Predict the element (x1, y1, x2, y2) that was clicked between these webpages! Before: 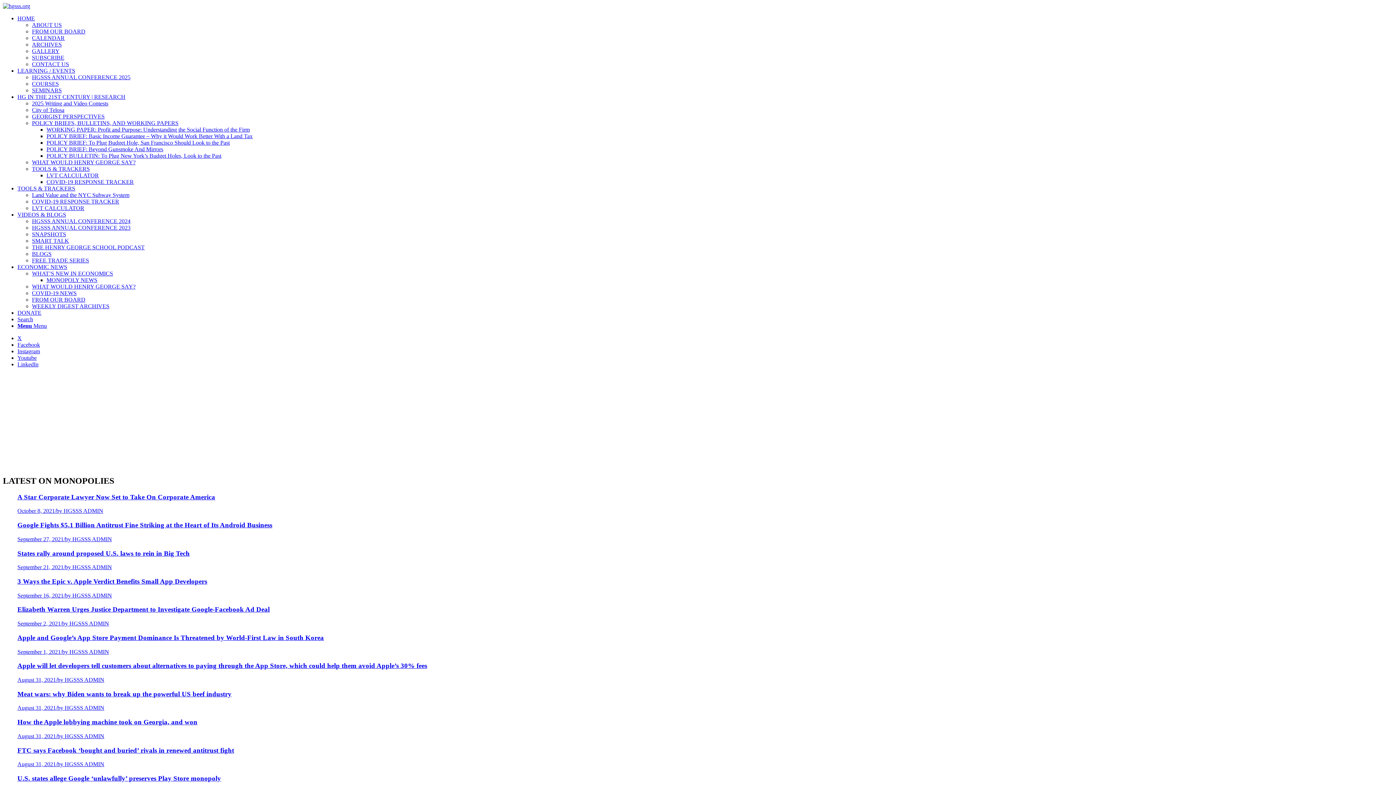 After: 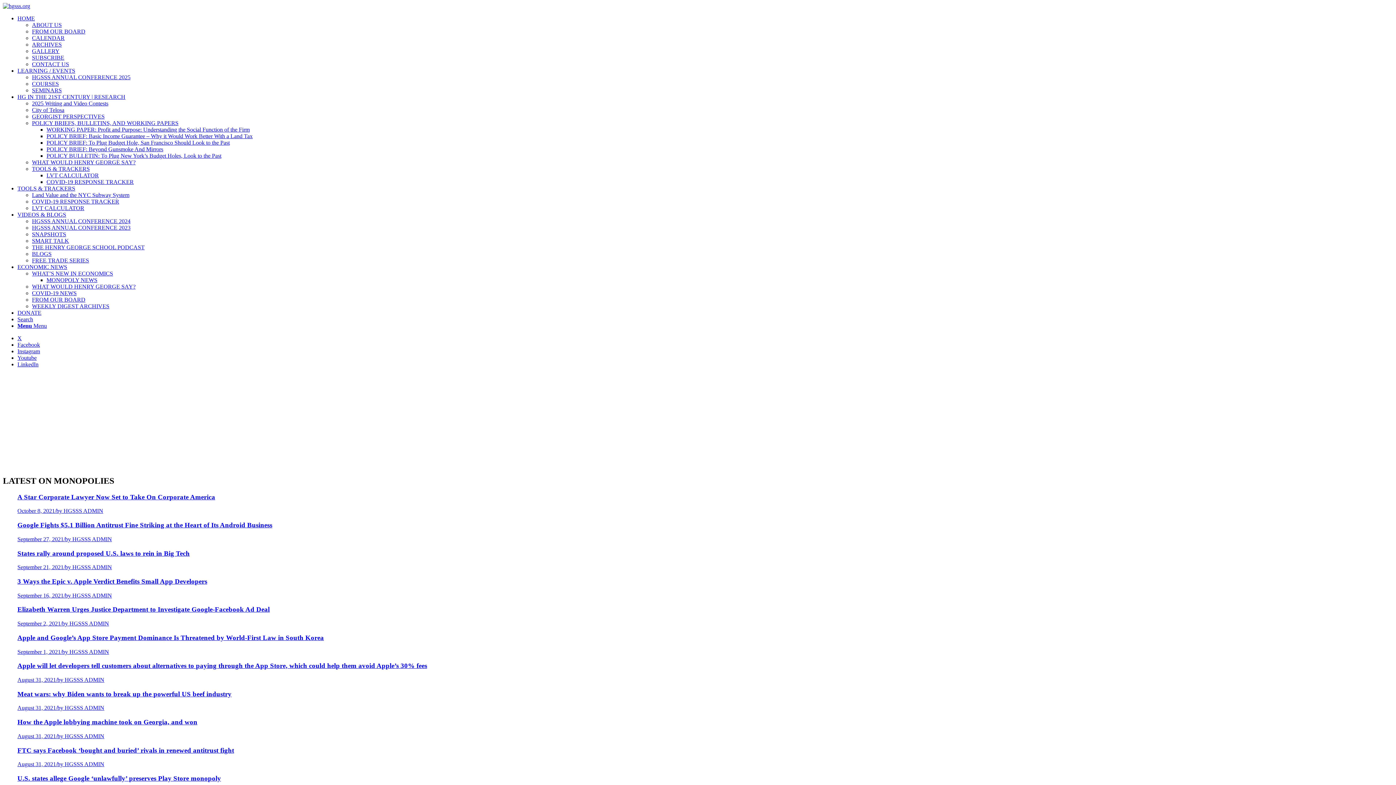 Action: label: Menu bbox: (17, 322, 46, 329)